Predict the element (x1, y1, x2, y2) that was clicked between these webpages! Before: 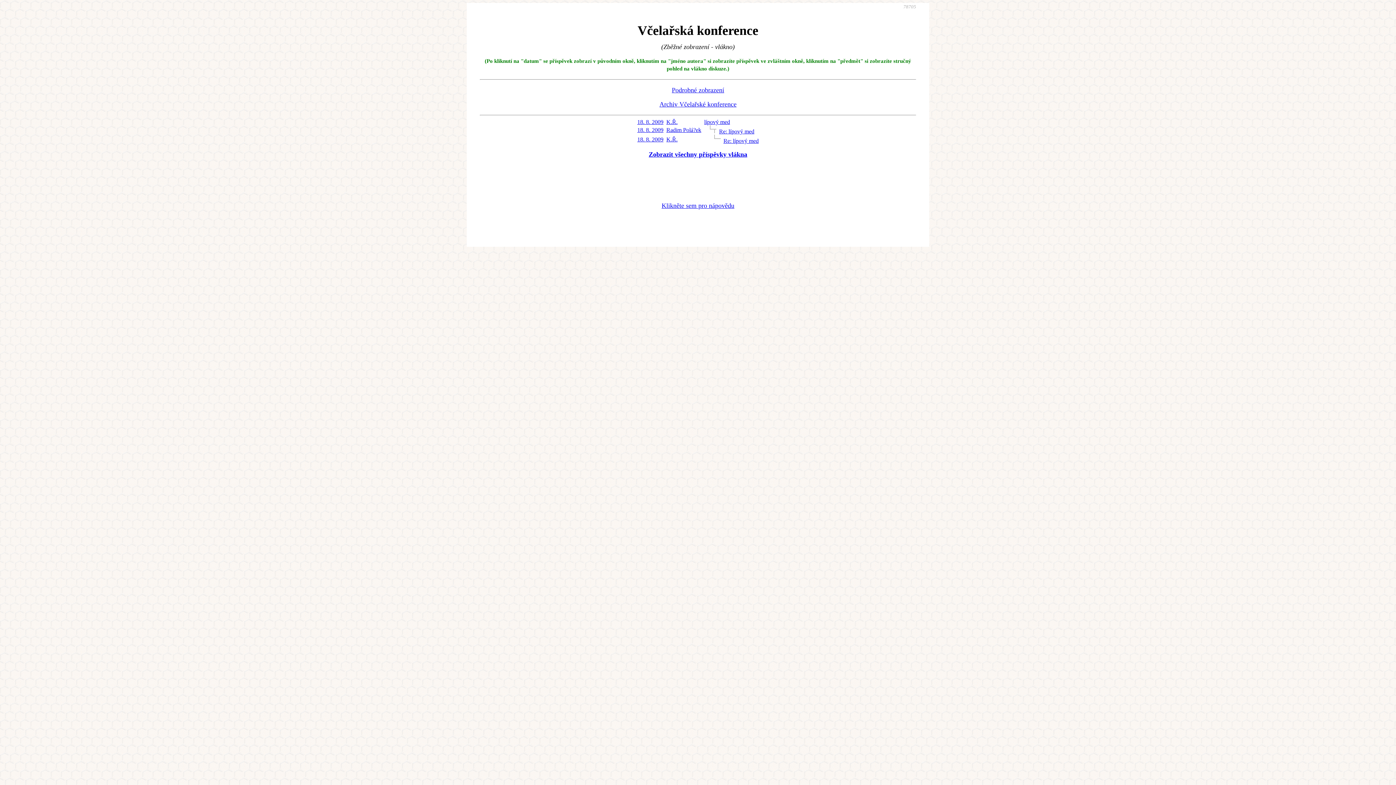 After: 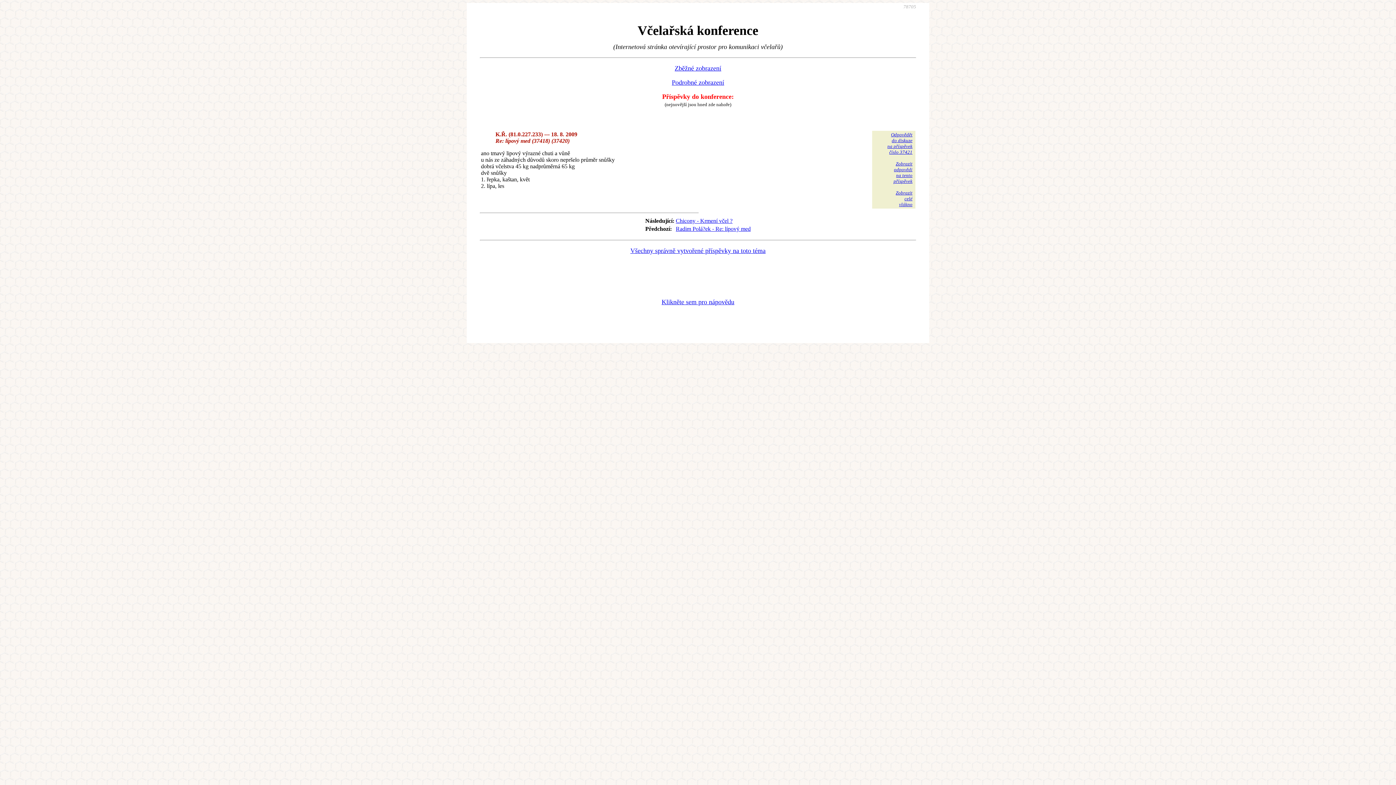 Action: bbox: (637, 136, 663, 142) label: 18. 8. 2009